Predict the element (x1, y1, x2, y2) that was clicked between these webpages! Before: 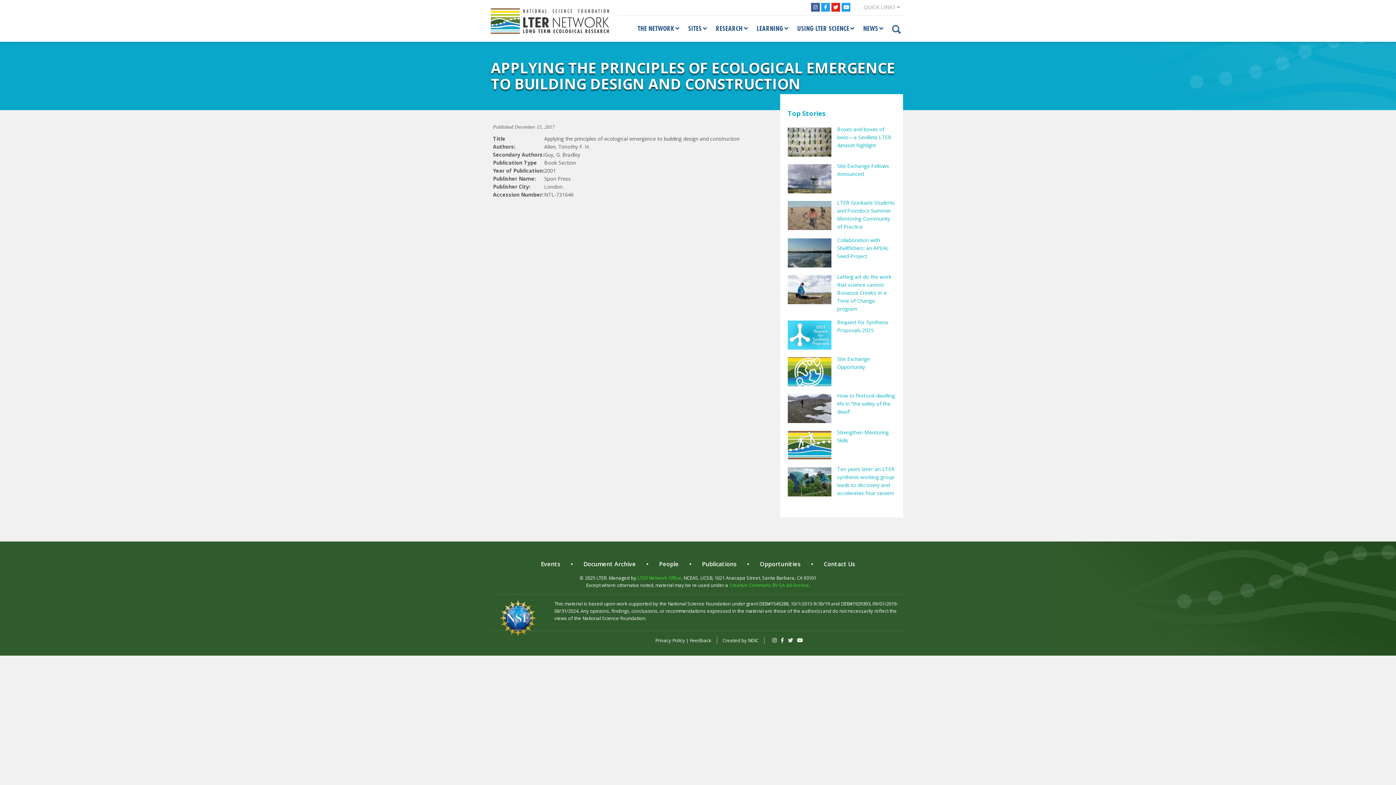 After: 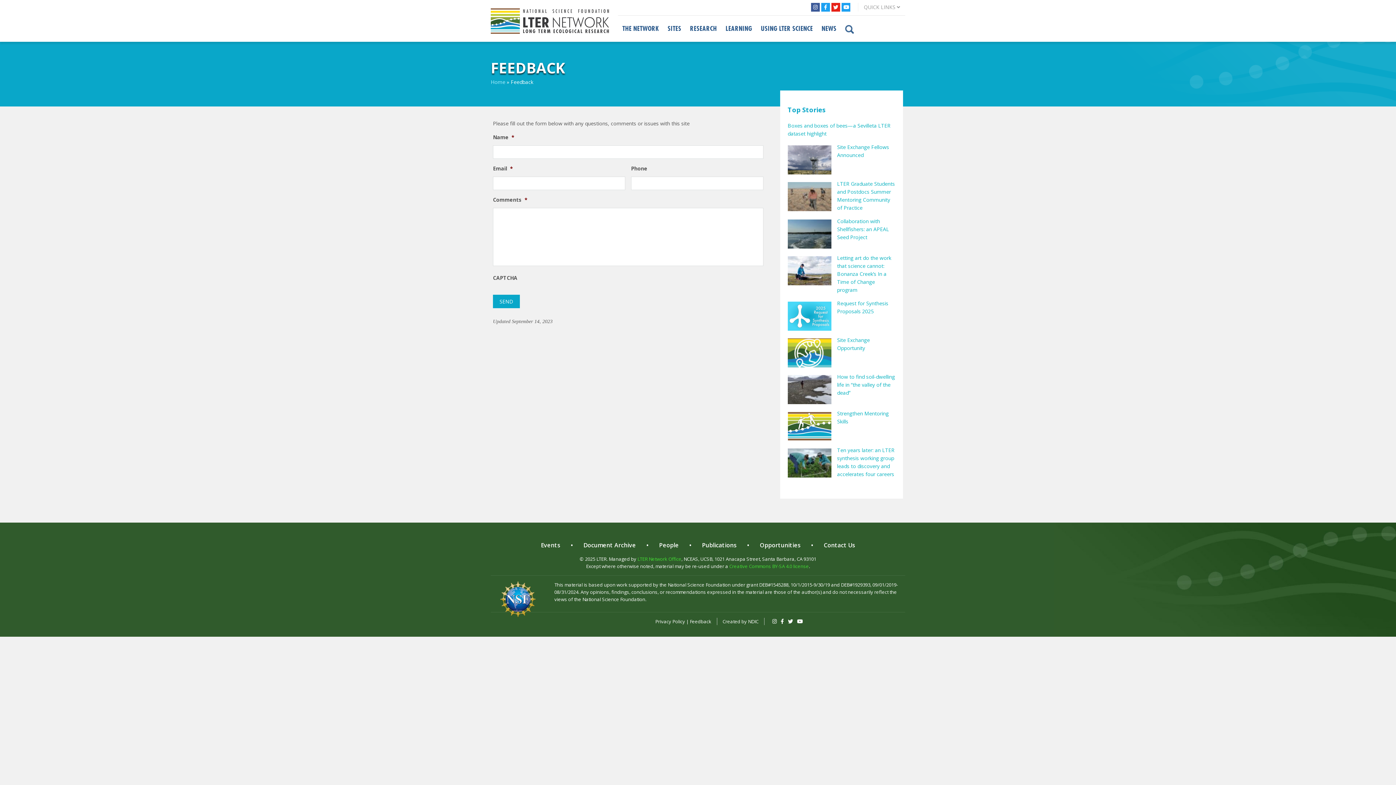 Action: label: Feedback bbox: (690, 637, 711, 644)